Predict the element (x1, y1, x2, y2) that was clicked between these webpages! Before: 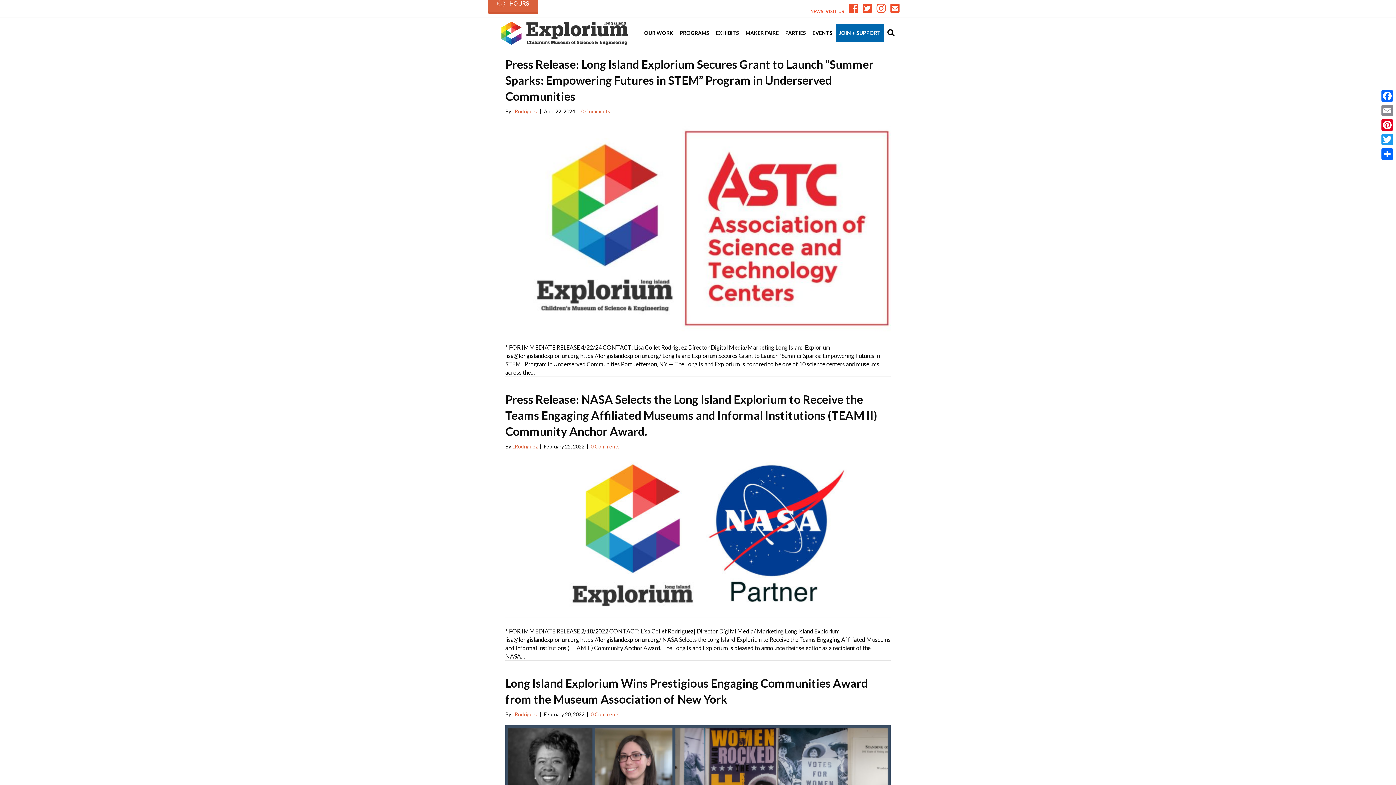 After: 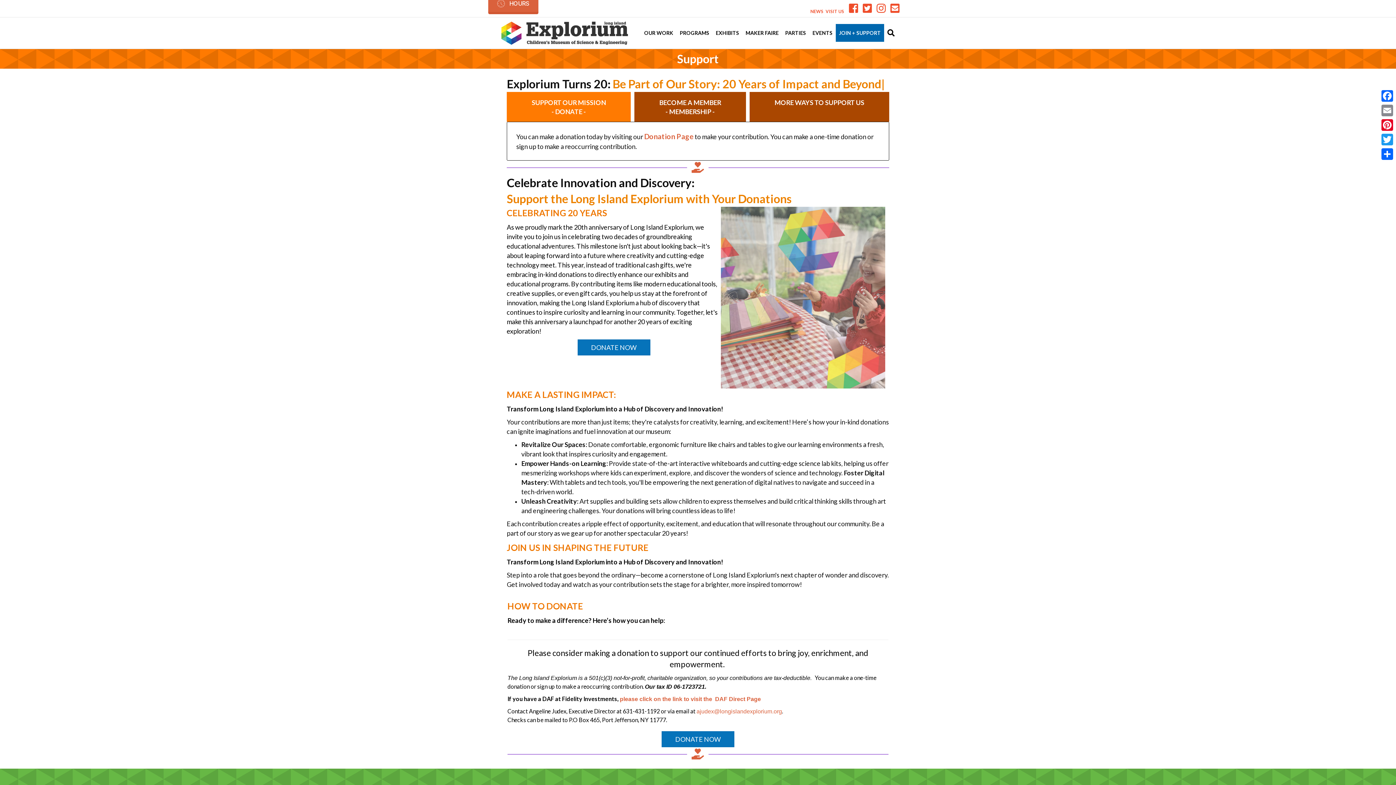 Action: label: JOIN + SUPPORT bbox: (836, 24, 884, 41)